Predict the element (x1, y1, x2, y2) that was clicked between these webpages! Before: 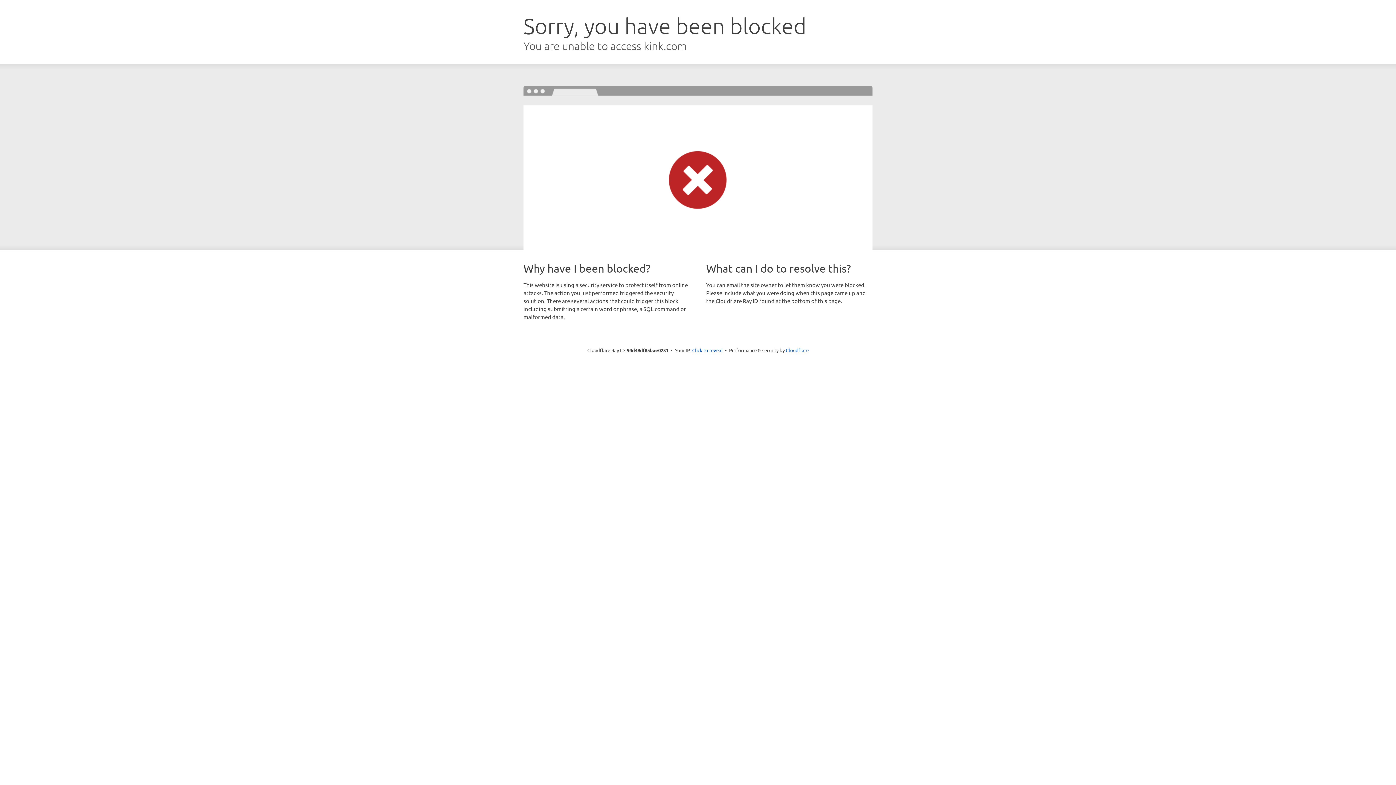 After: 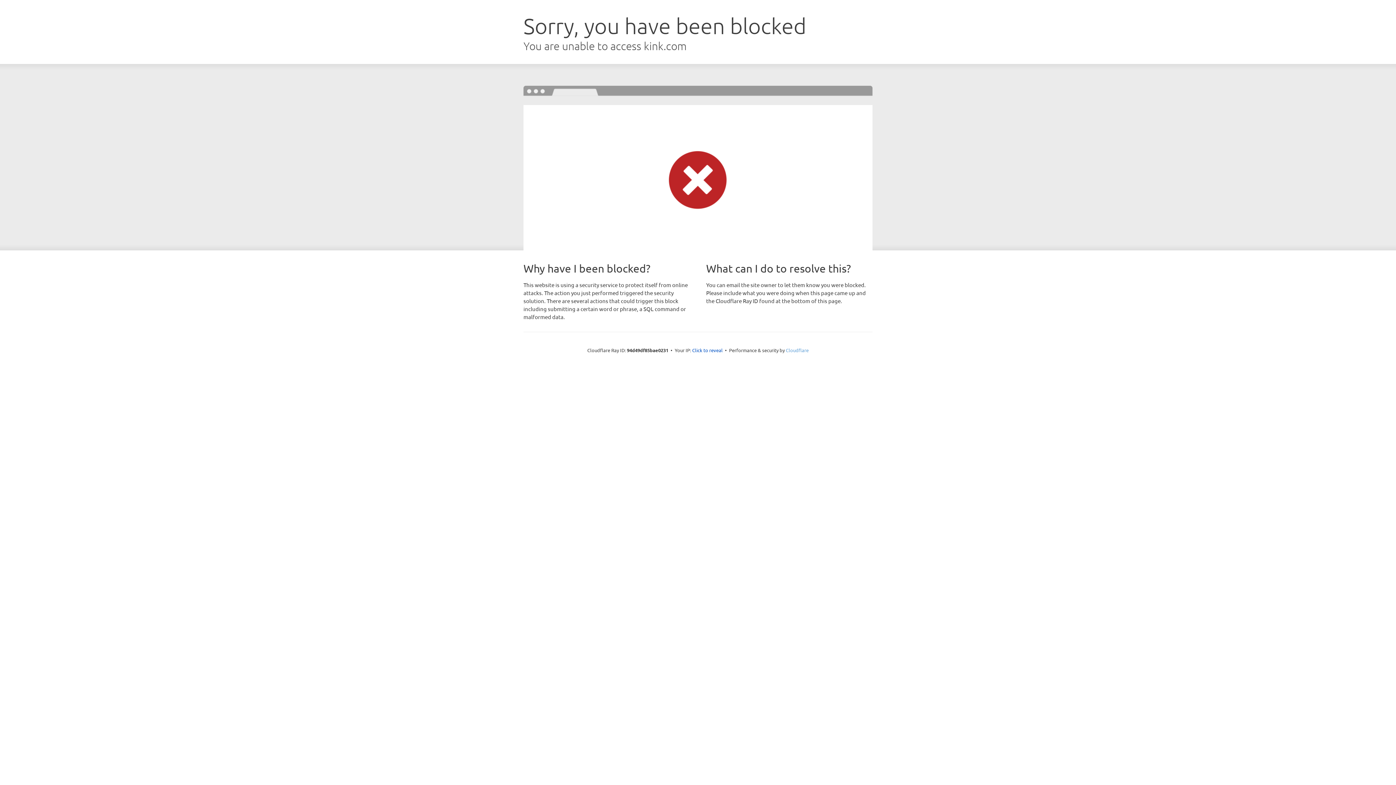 Action: bbox: (786, 347, 808, 353) label: Cloudflare